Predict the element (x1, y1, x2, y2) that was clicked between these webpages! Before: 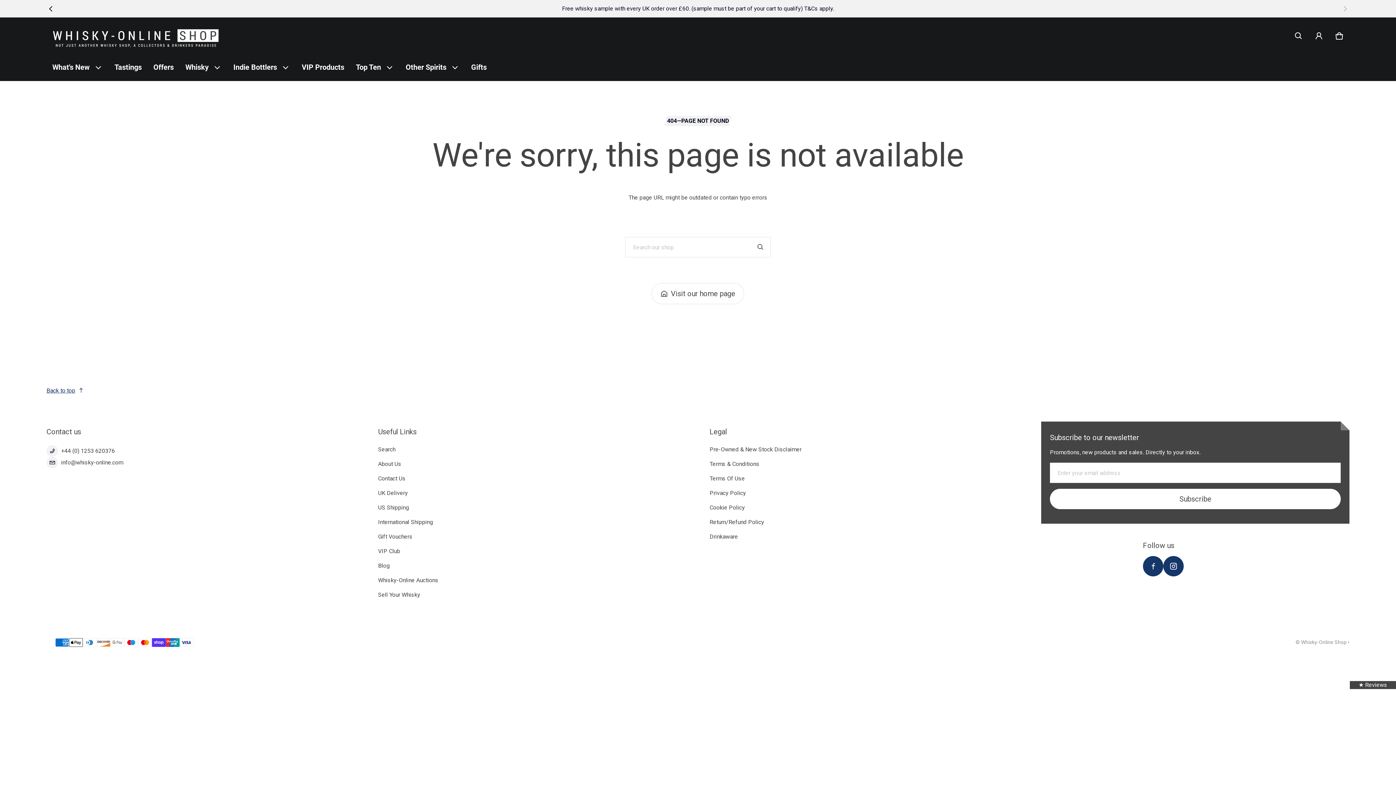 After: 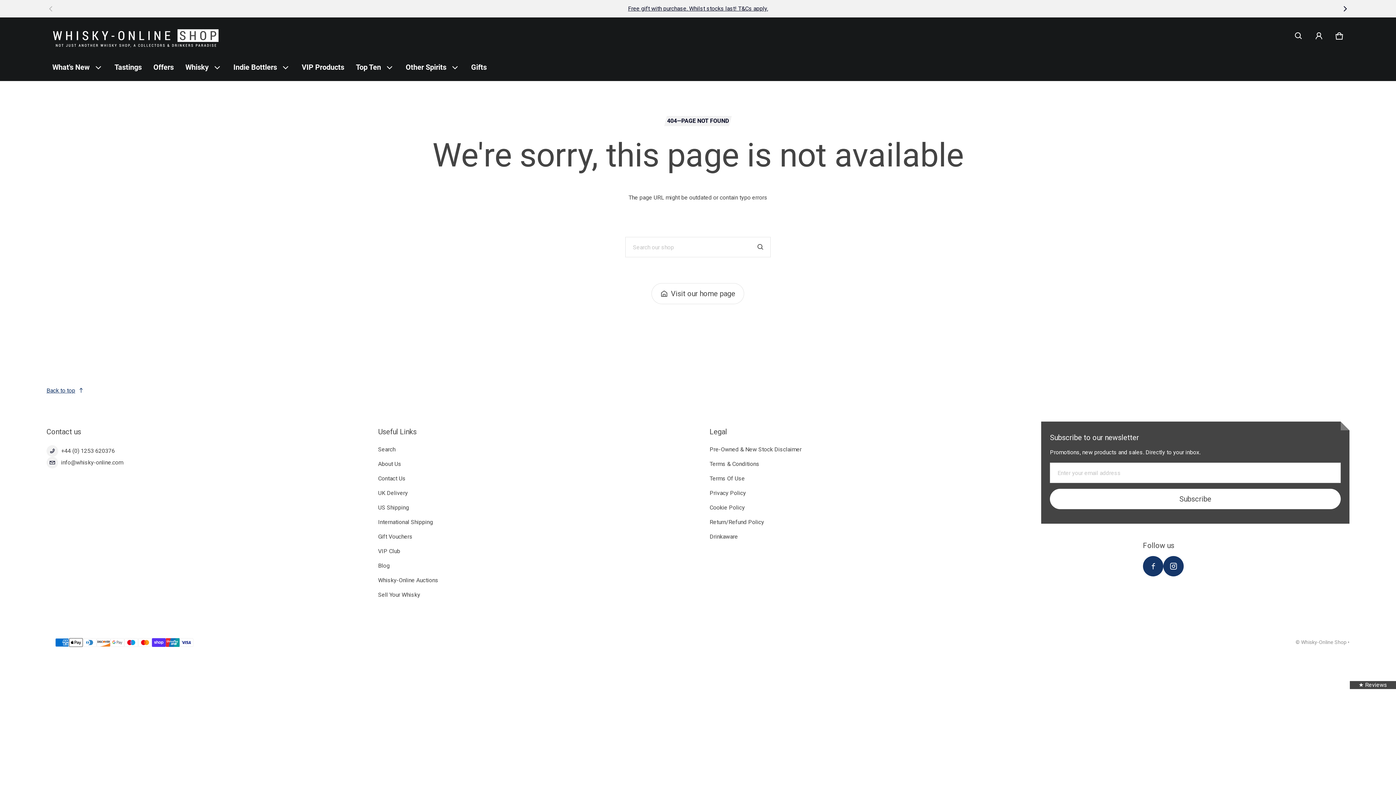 Action: label: info@whisky-online.com bbox: (46, 457, 123, 468)